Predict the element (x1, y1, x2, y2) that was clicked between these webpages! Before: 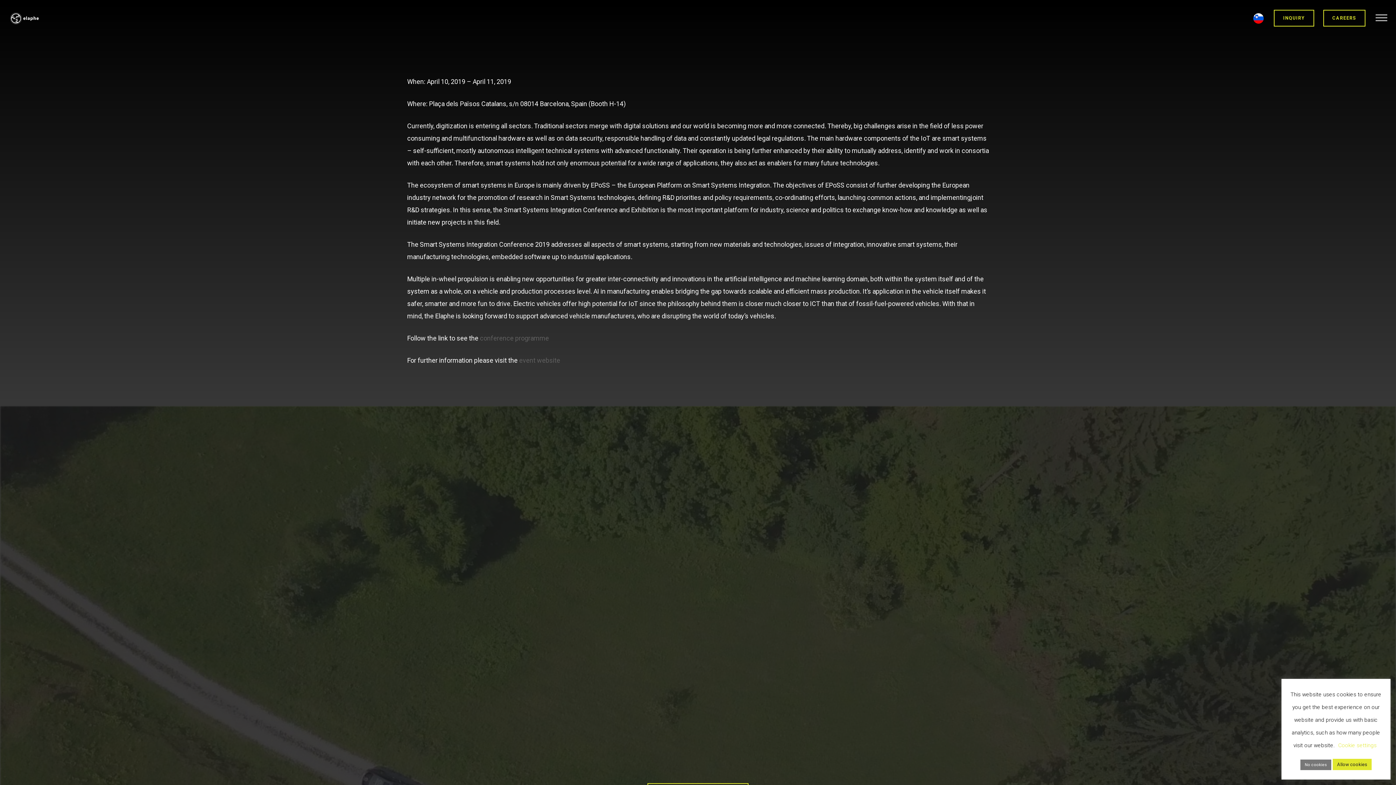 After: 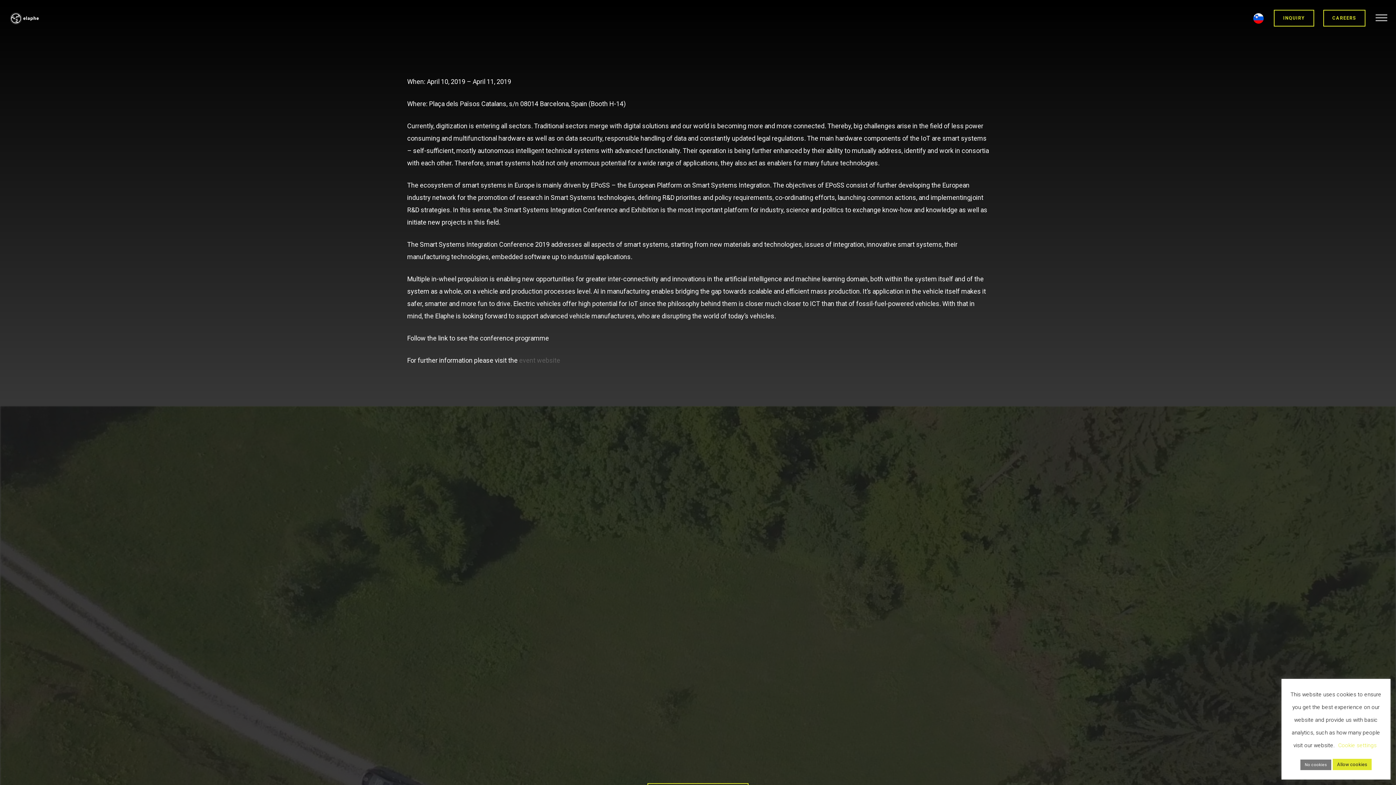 Action: label: conference programme bbox: (480, 334, 549, 342)